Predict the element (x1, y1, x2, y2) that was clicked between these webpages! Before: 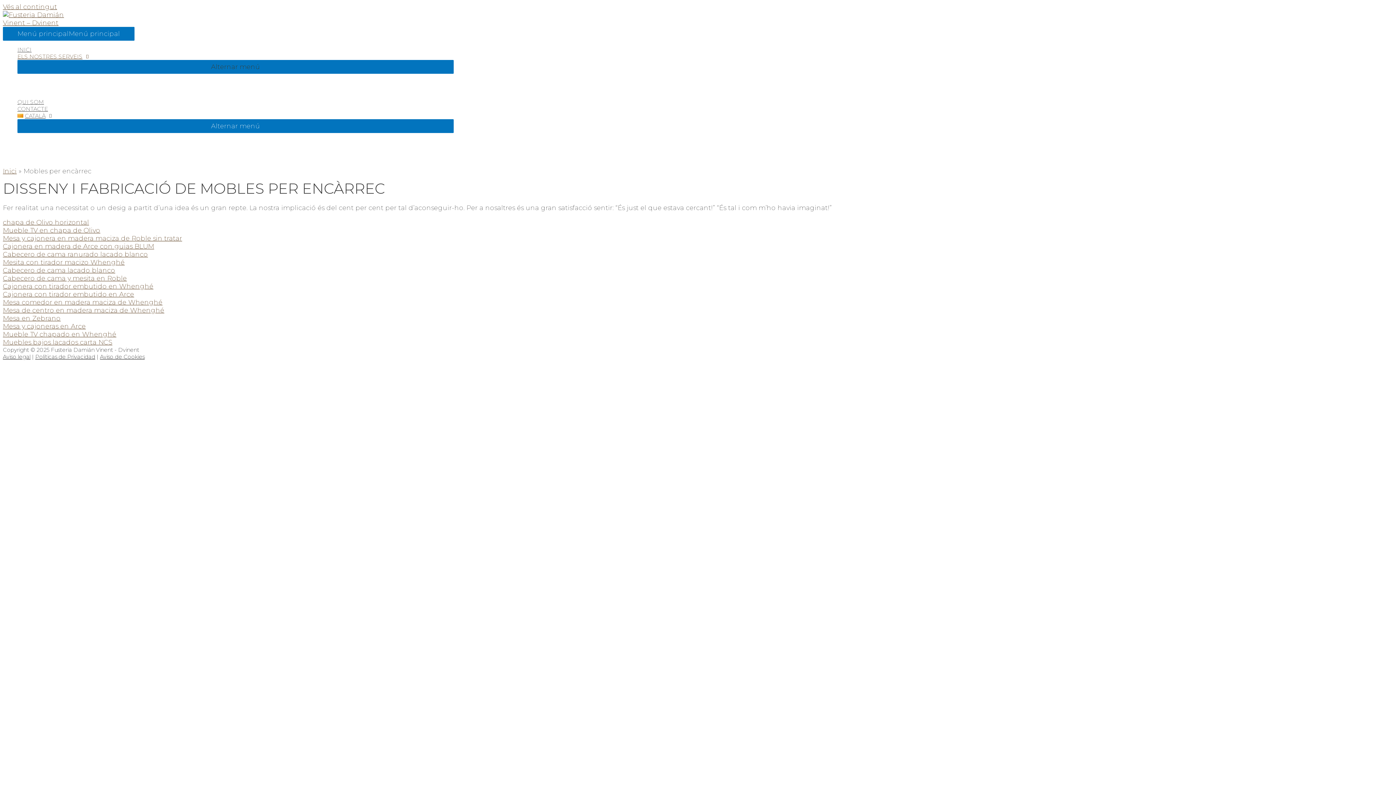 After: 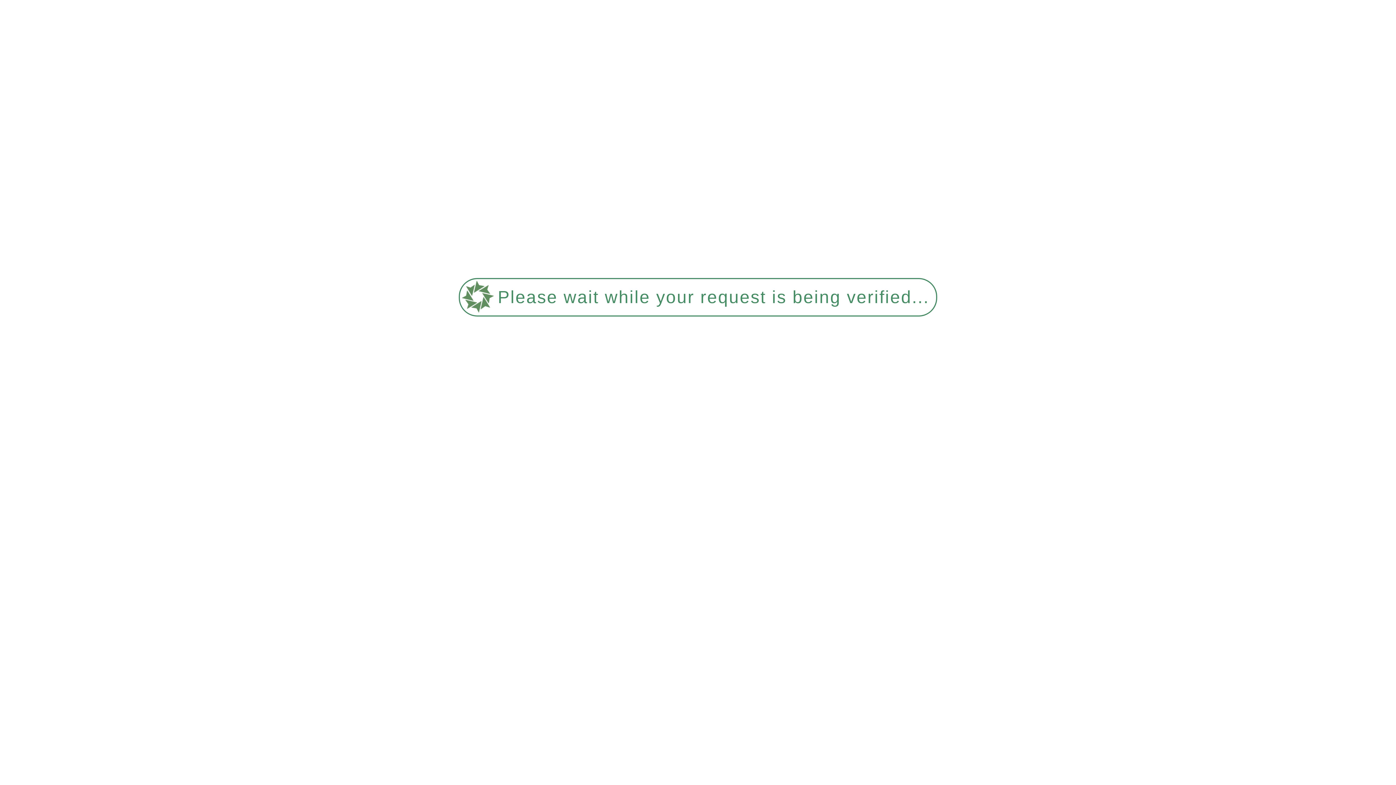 Action: bbox: (2, 242, 1393, 250) label: Cajonera en madera de Arce con guias BLUM